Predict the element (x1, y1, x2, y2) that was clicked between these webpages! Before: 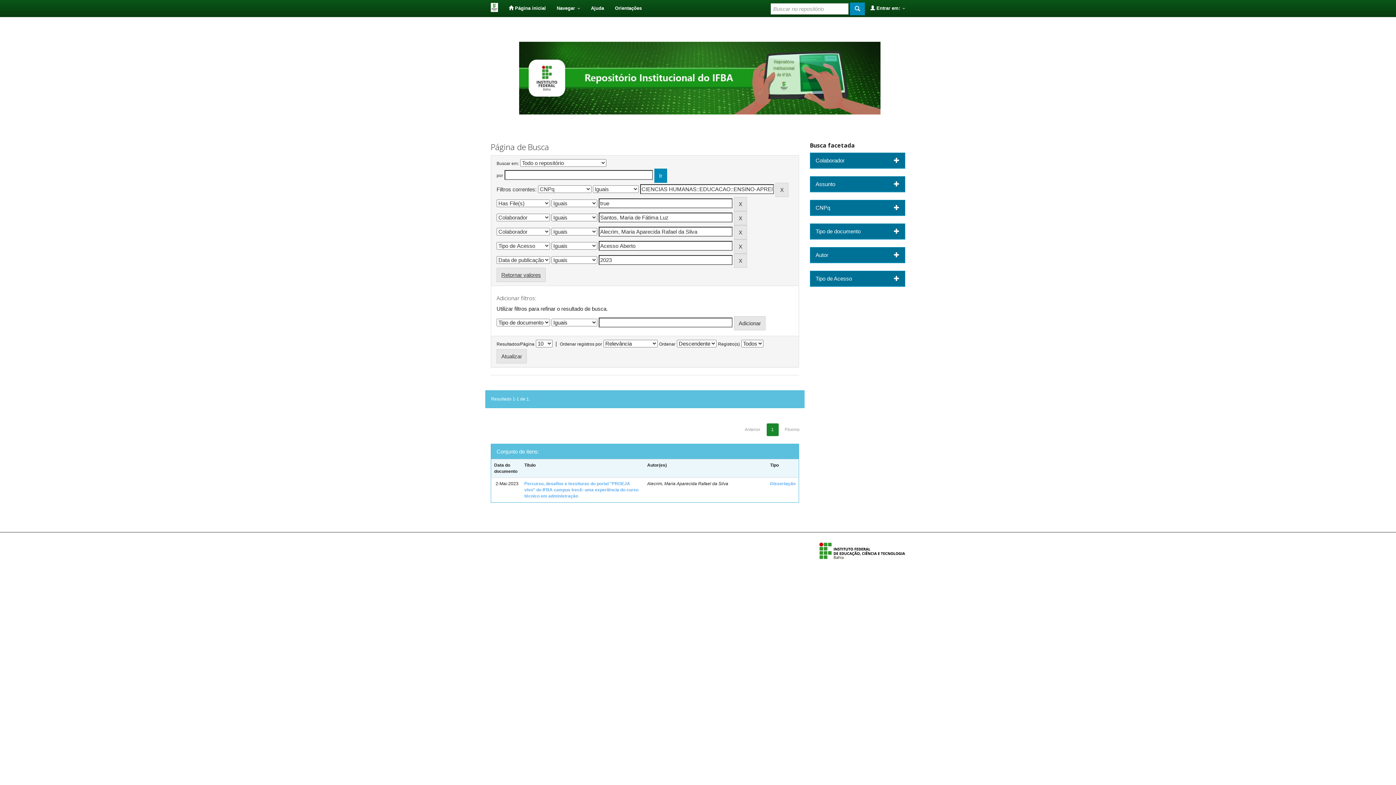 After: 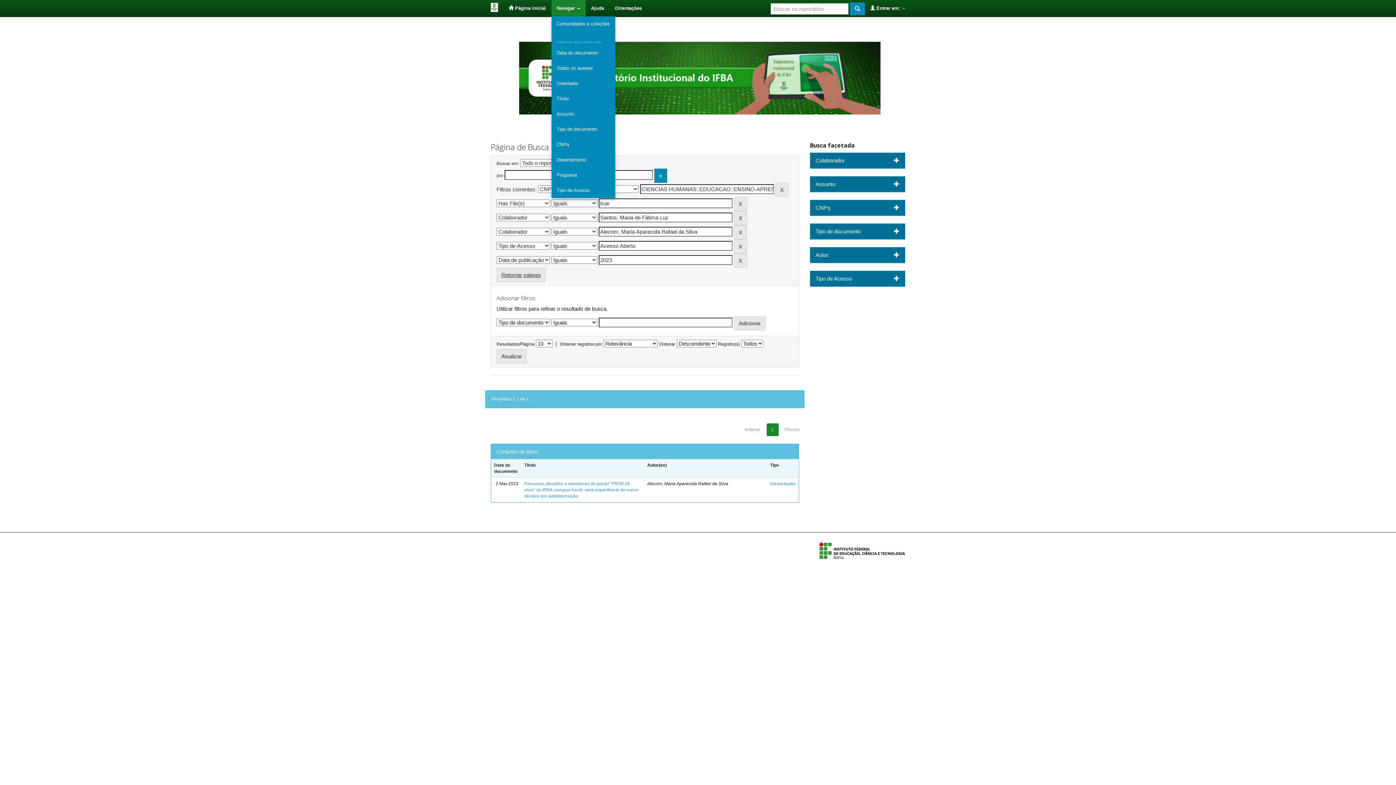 Action: label: Navegar  bbox: (551, 0, 585, 16)